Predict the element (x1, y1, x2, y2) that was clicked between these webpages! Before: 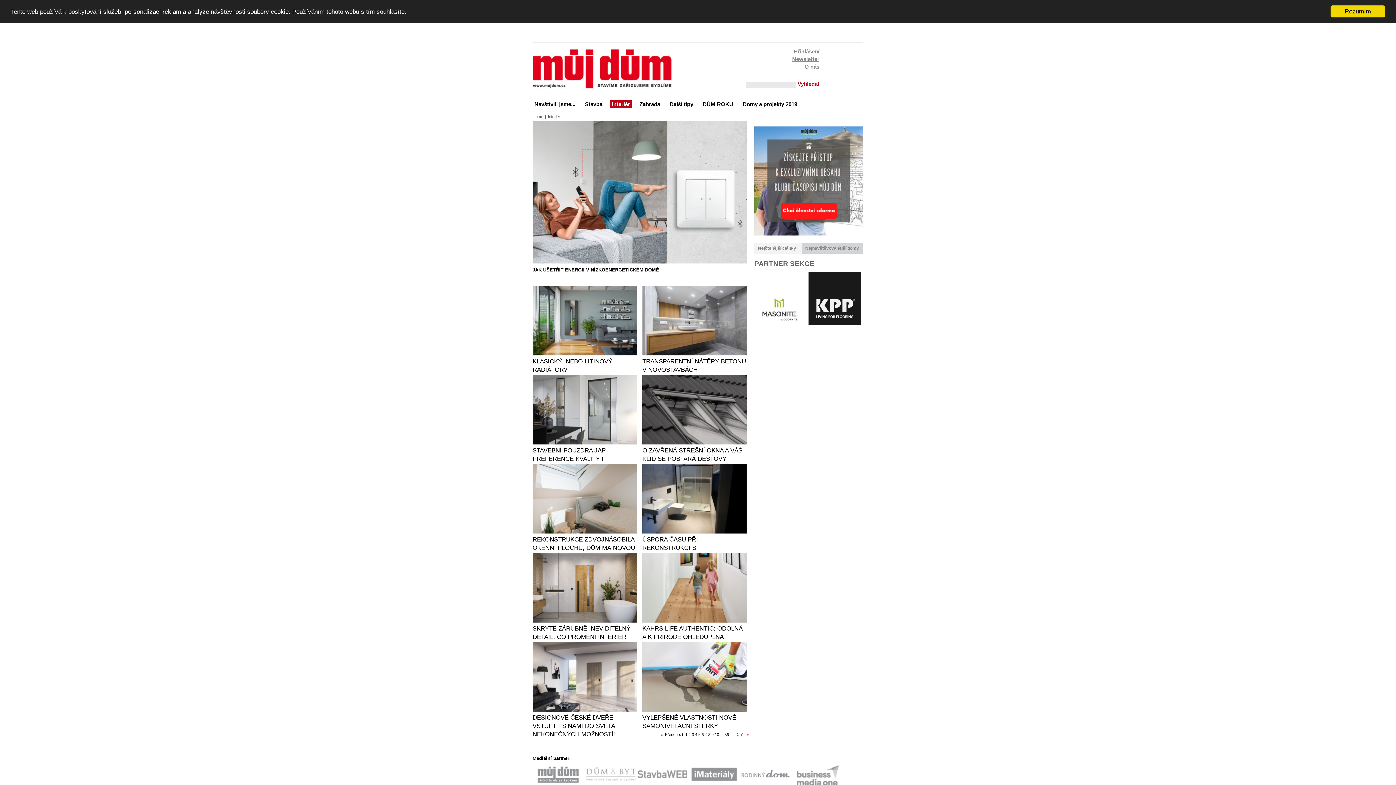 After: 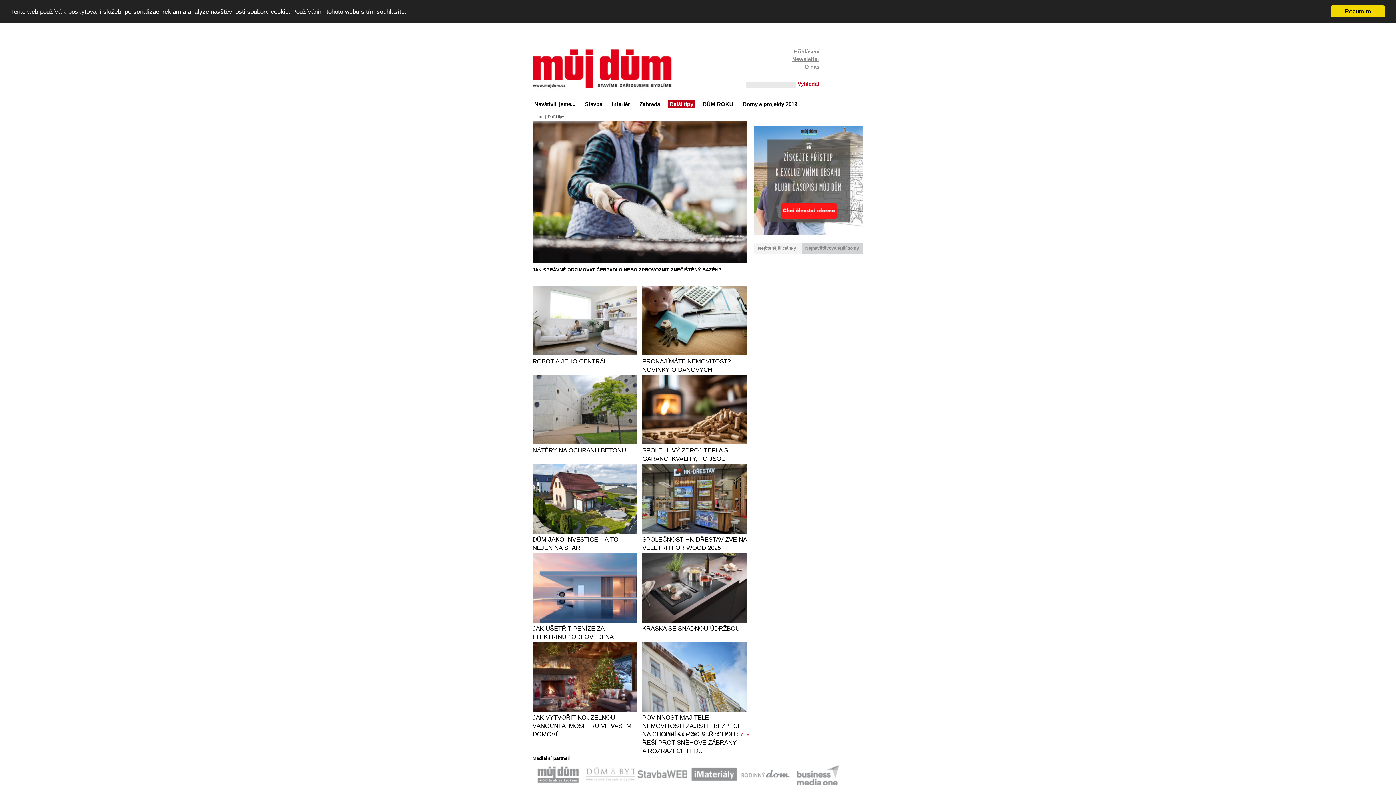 Action: bbox: (668, 100, 695, 108) label: Další tipy